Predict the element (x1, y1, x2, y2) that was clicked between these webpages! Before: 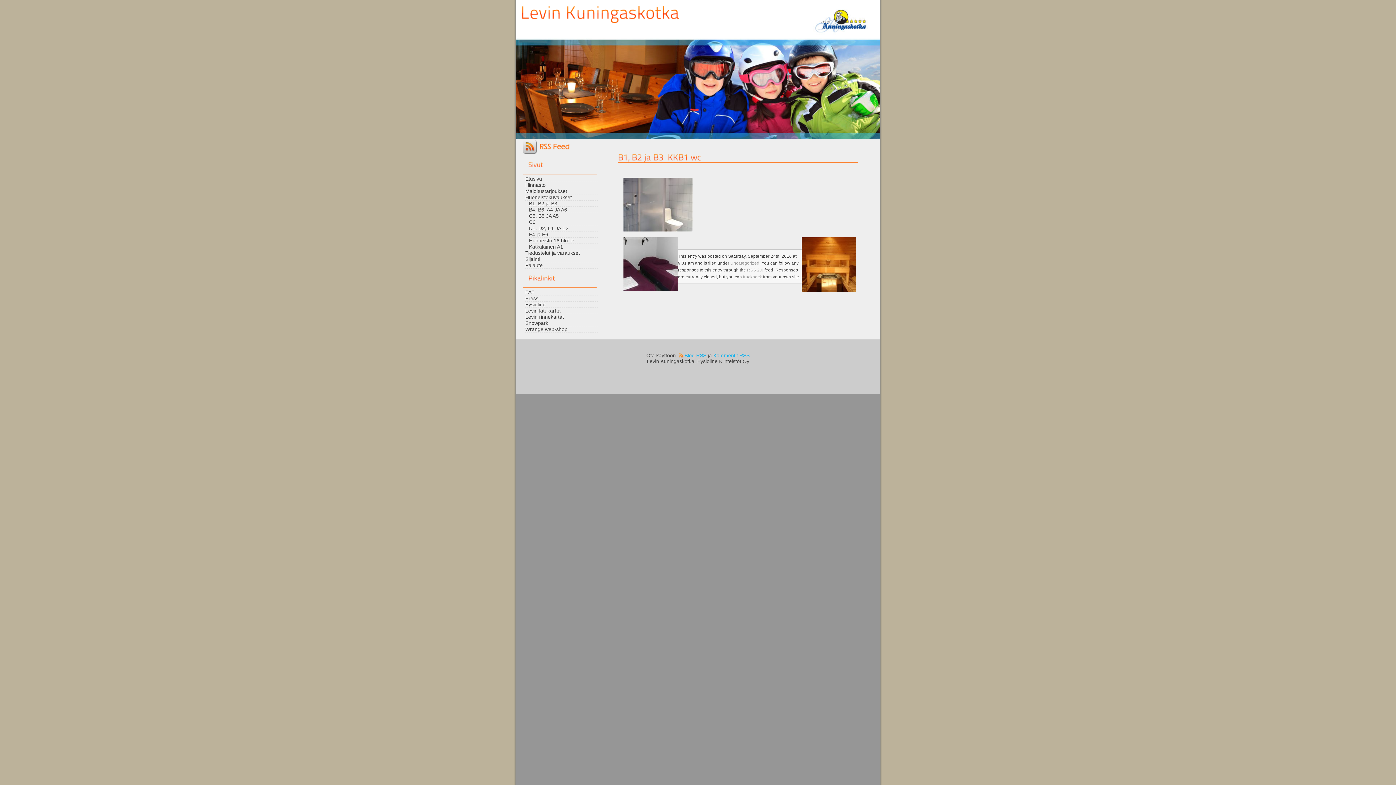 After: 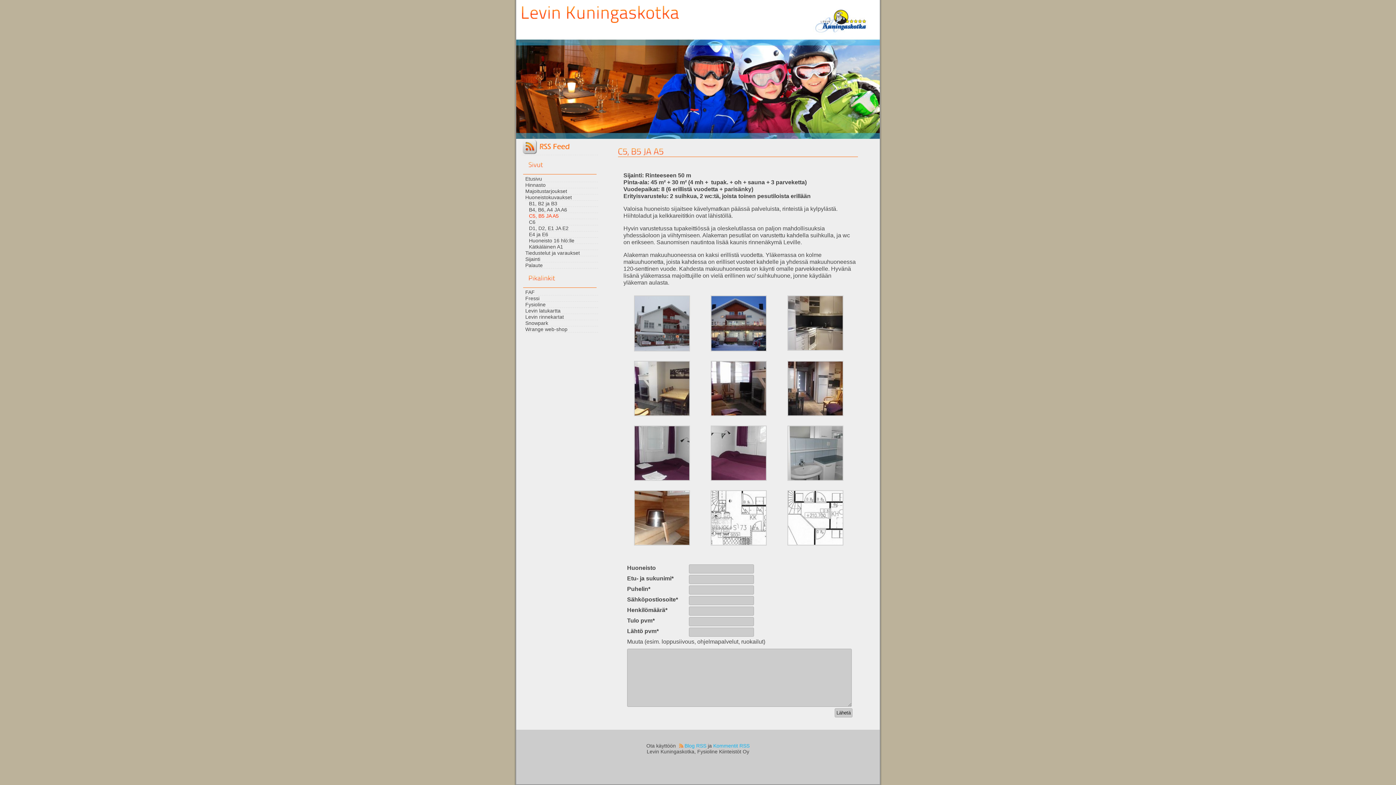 Action: label: C5, B5 JA A5 bbox: (529, 213, 598, 219)